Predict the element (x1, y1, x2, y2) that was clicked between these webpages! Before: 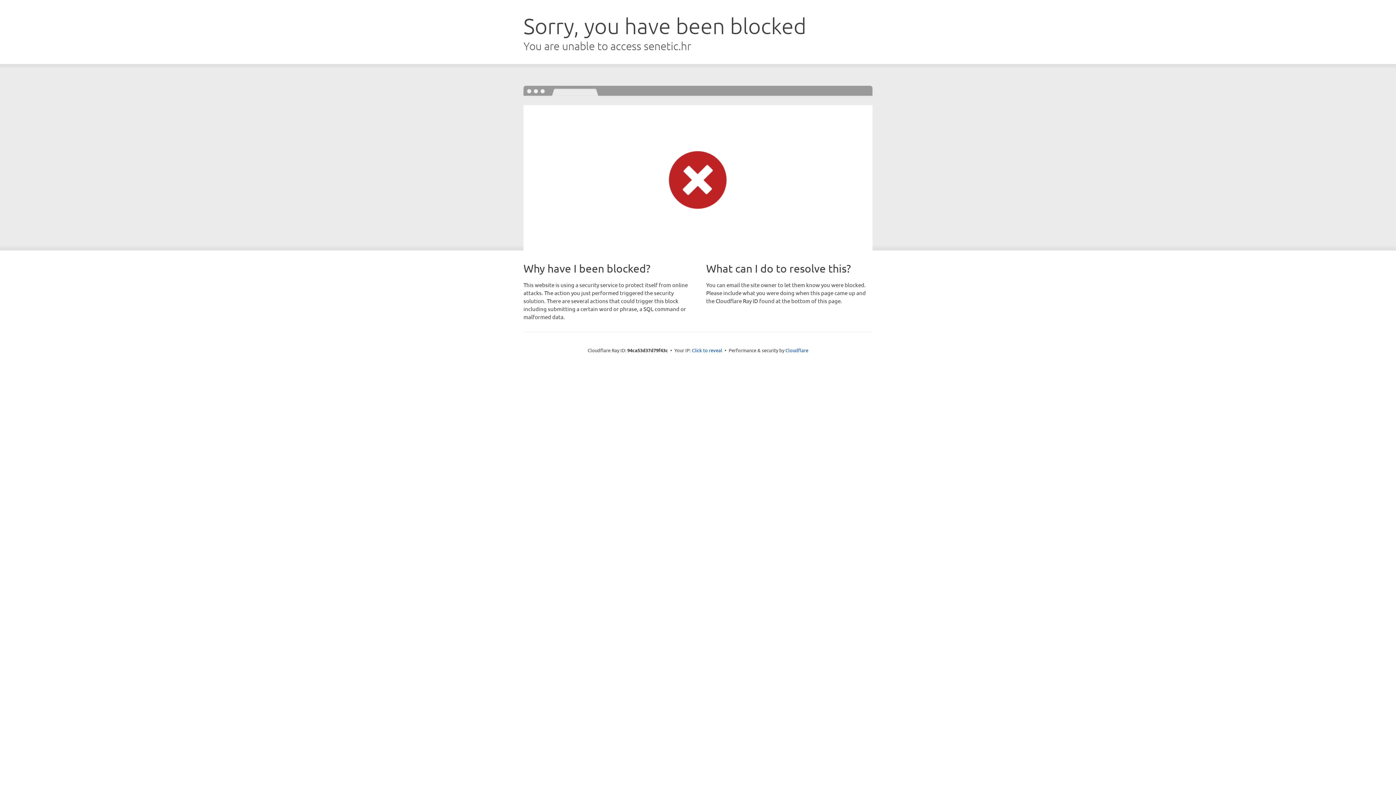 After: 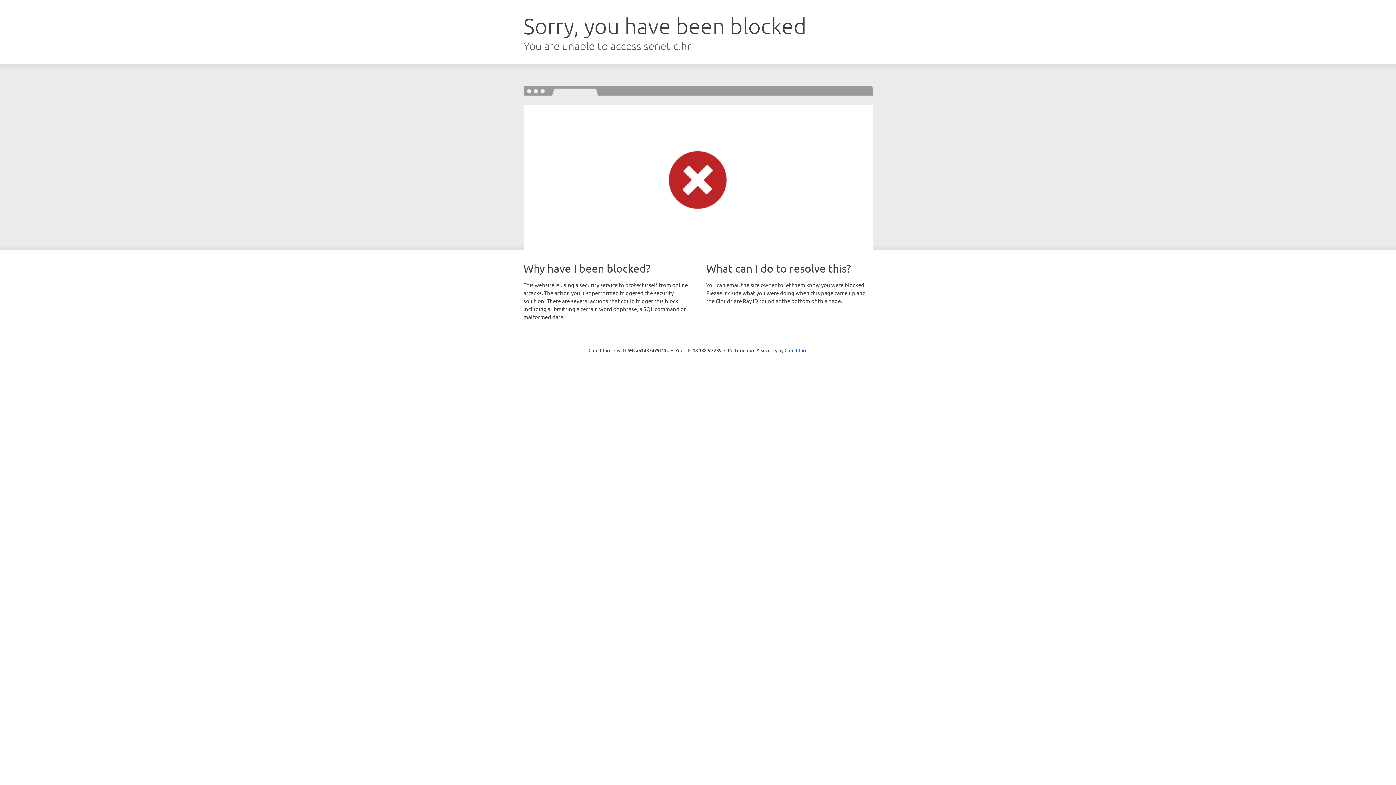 Action: bbox: (692, 346, 722, 353) label: Click to reveal